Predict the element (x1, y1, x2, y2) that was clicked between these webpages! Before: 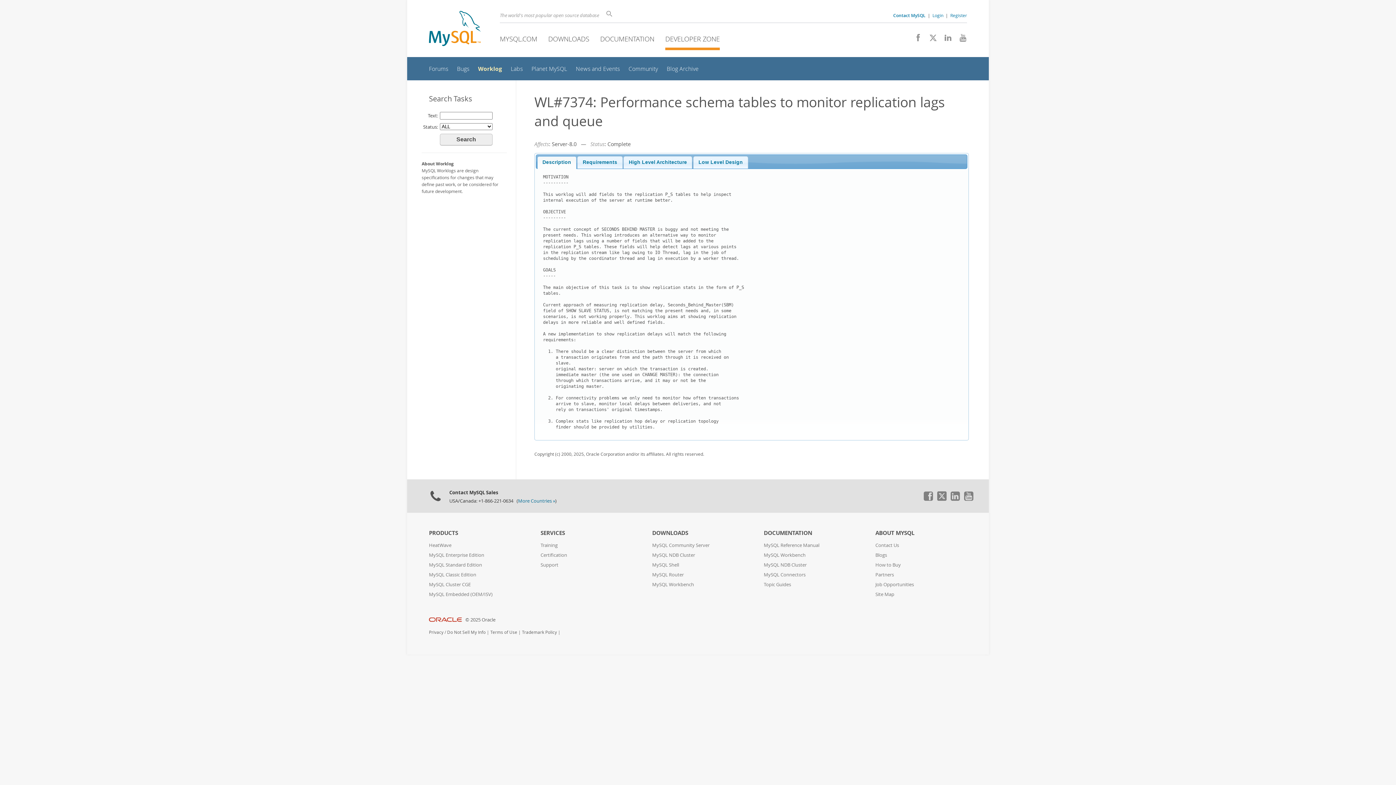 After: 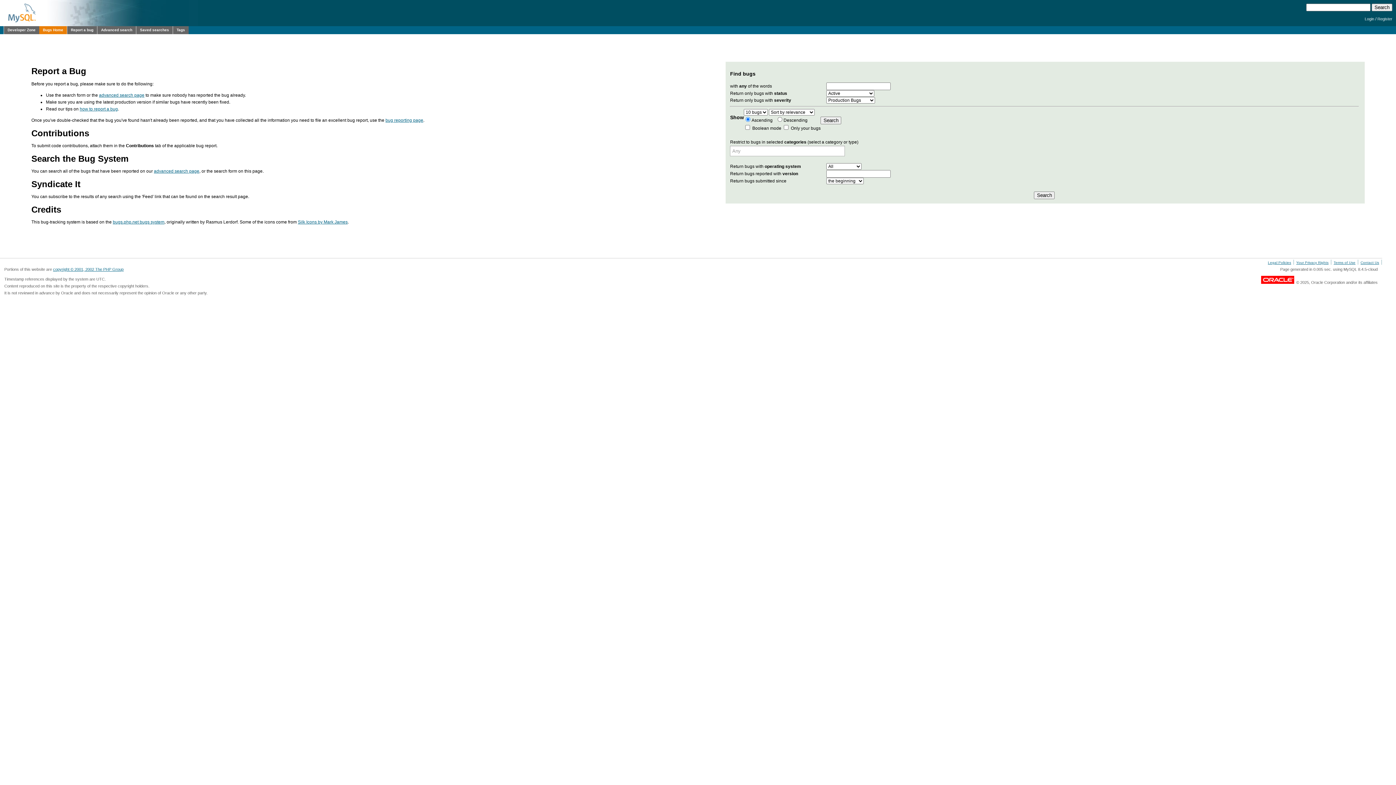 Action: bbox: (457, 65, 469, 72) label: Bugs